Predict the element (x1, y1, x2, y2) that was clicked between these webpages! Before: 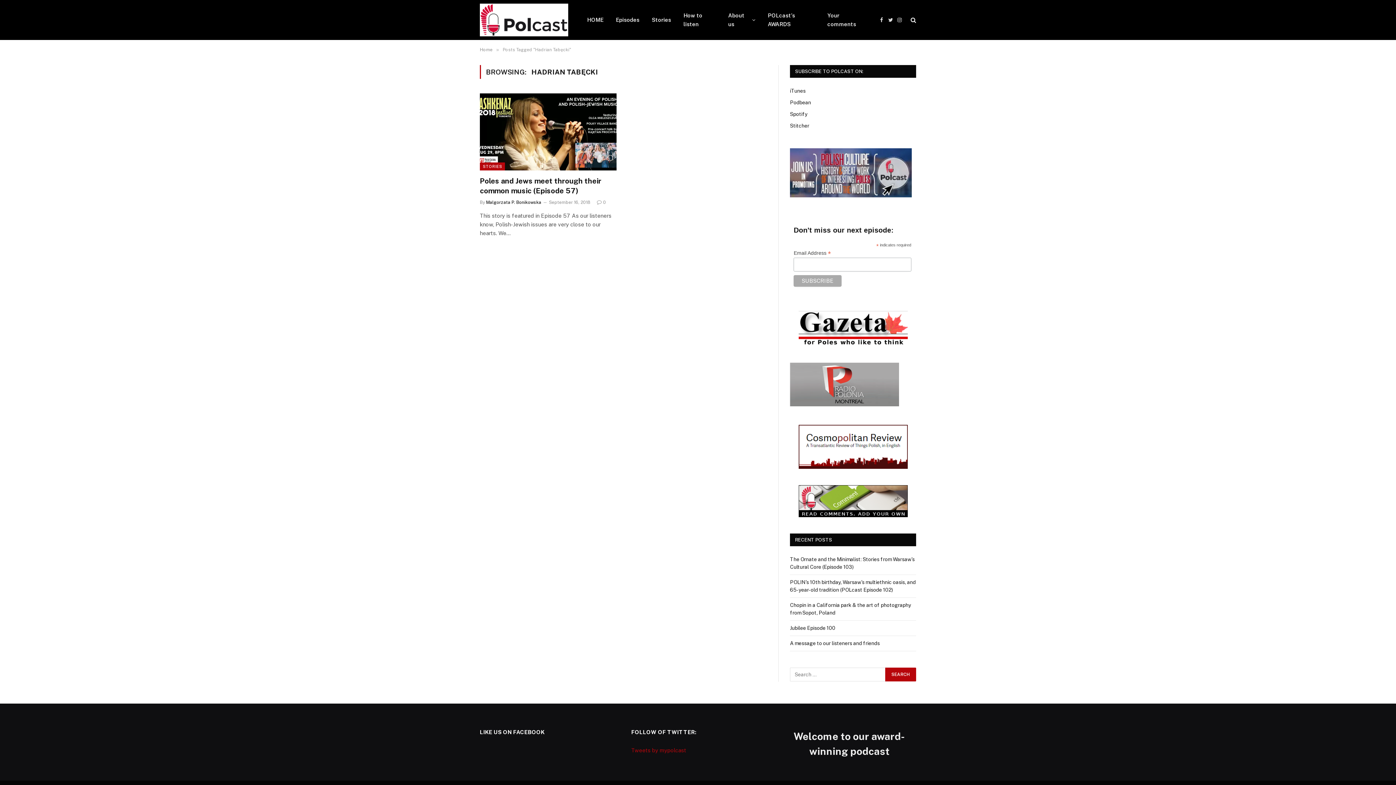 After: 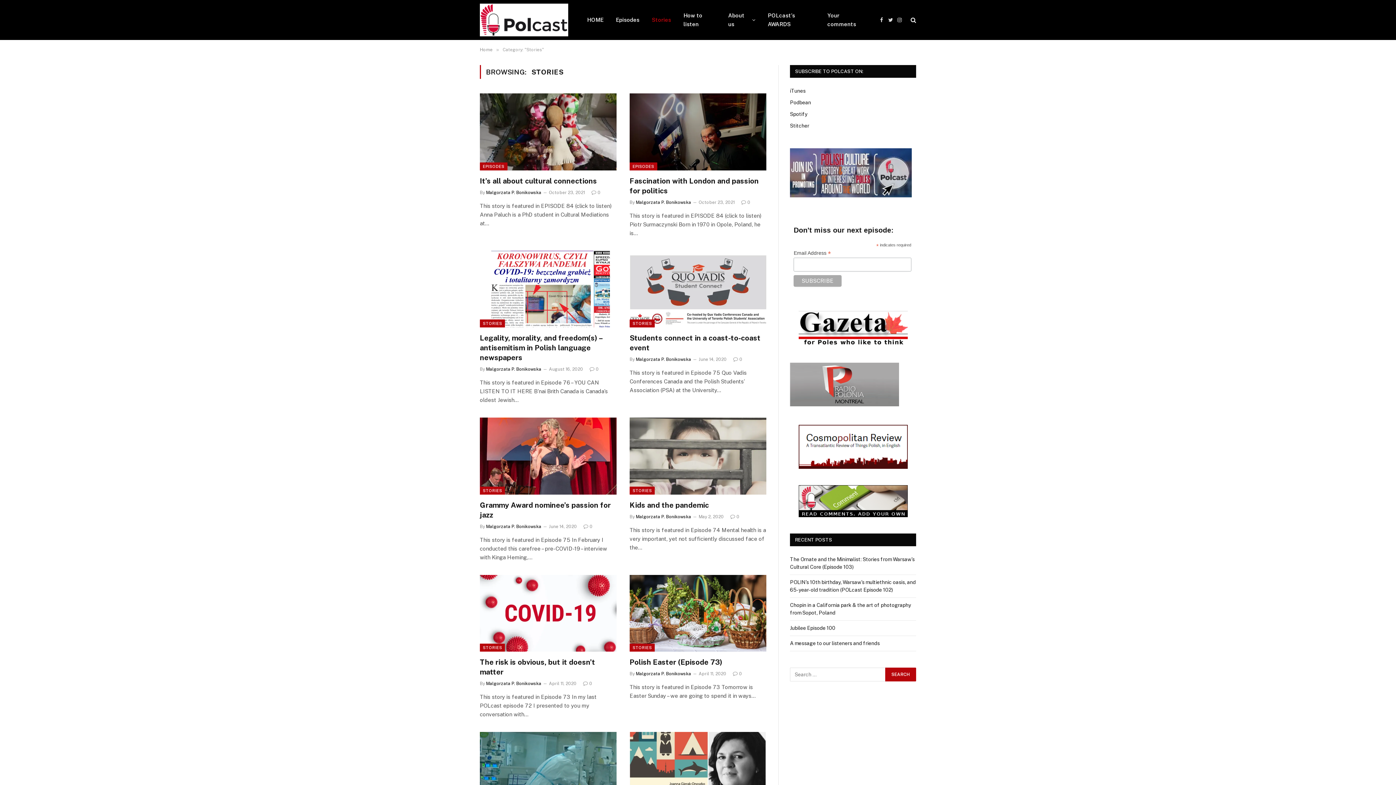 Action: label: STORIES bbox: (480, 162, 505, 170)